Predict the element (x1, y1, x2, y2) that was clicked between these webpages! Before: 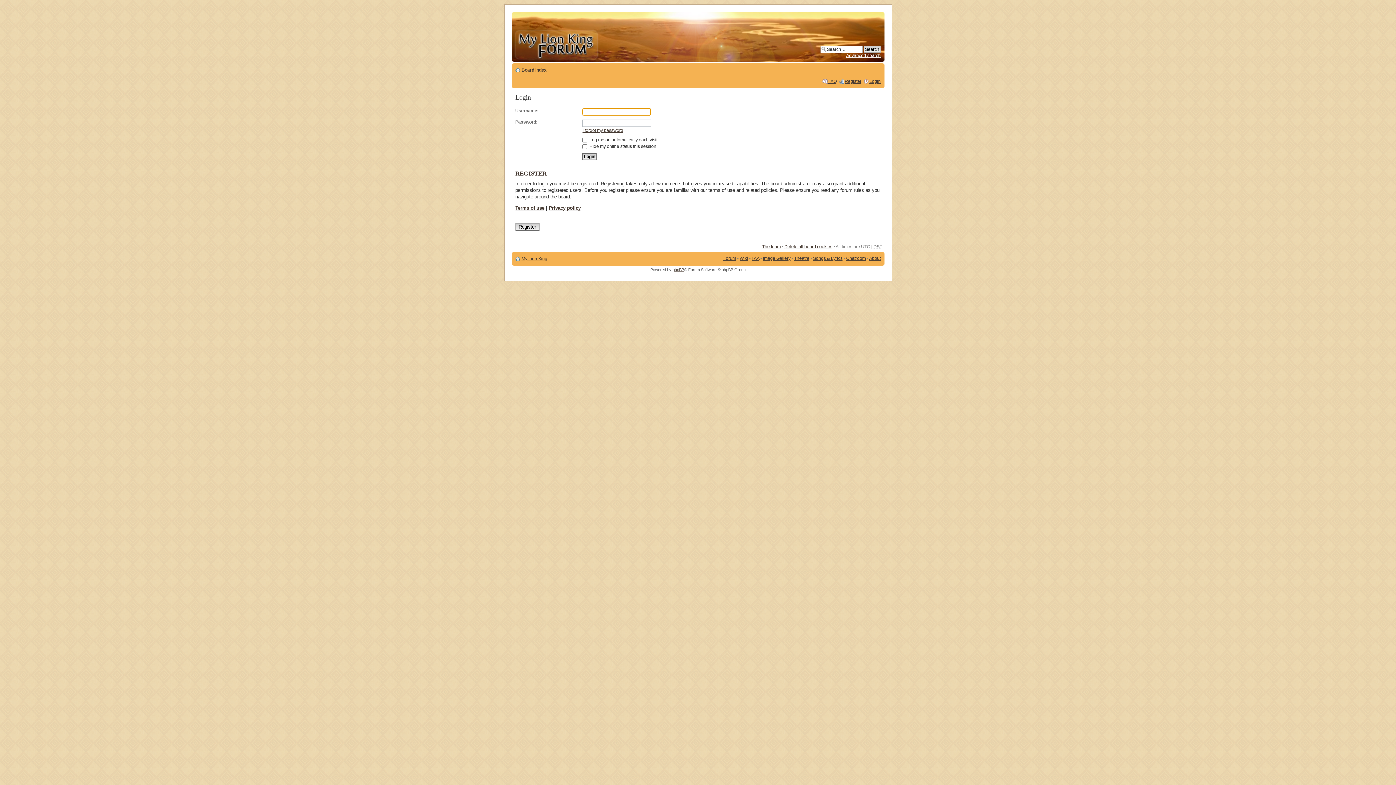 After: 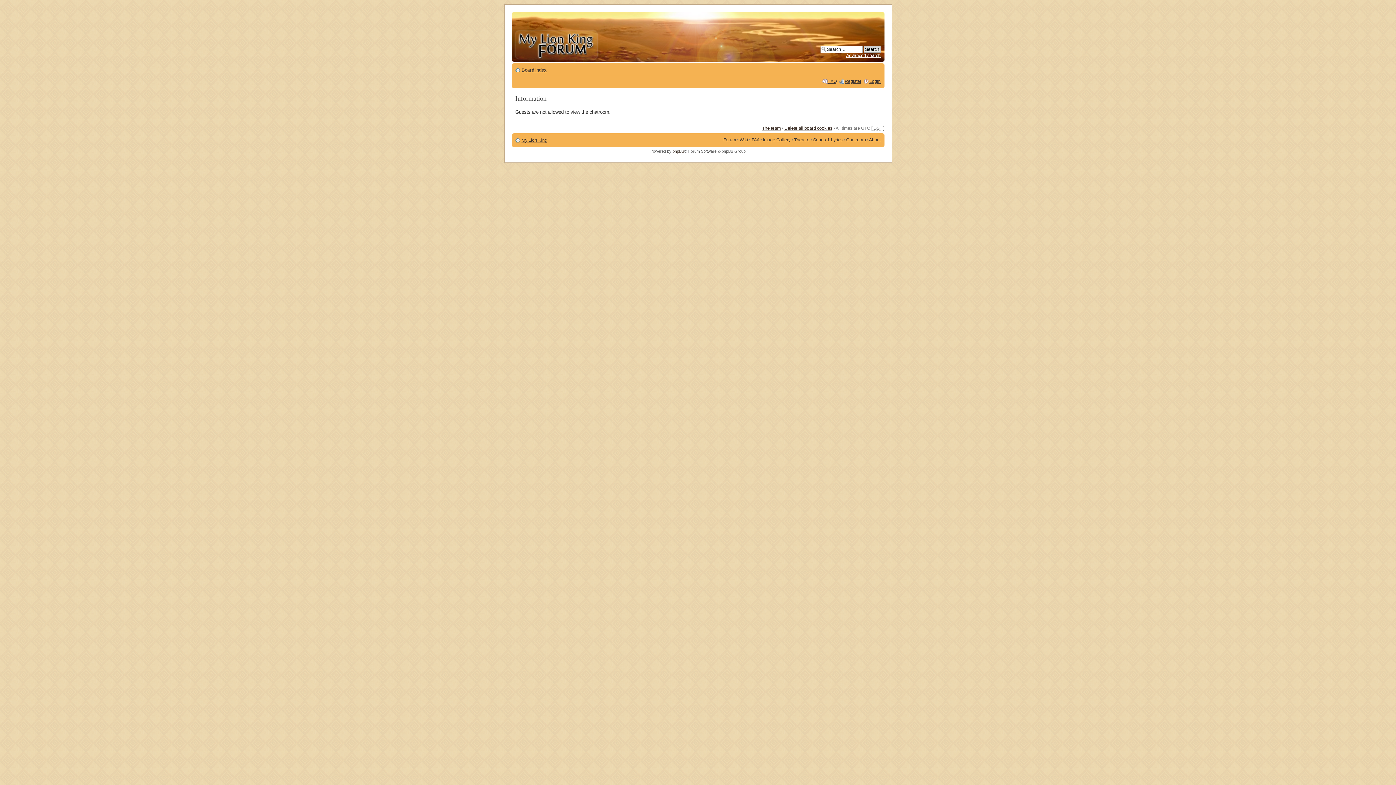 Action: label: Chatroom bbox: (846, 255, 866, 261)